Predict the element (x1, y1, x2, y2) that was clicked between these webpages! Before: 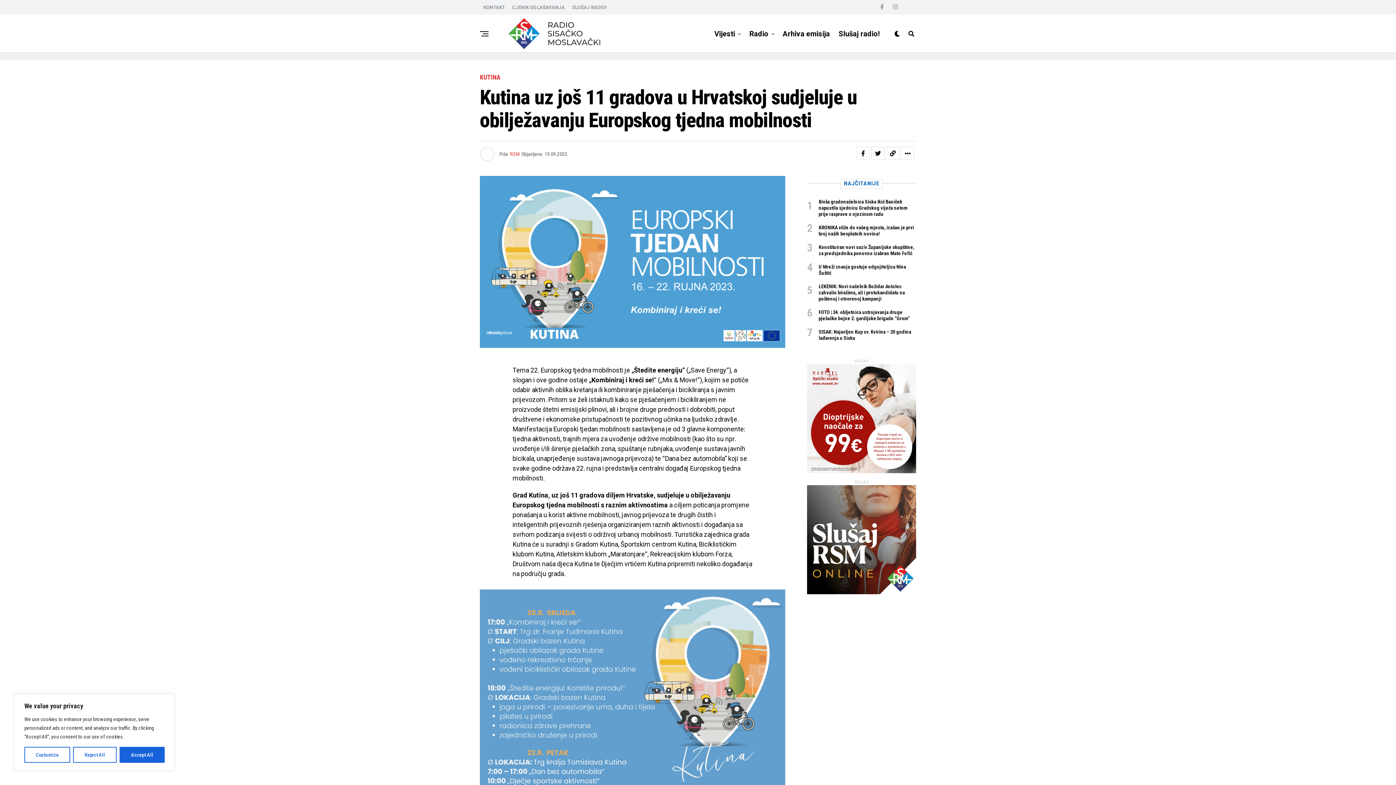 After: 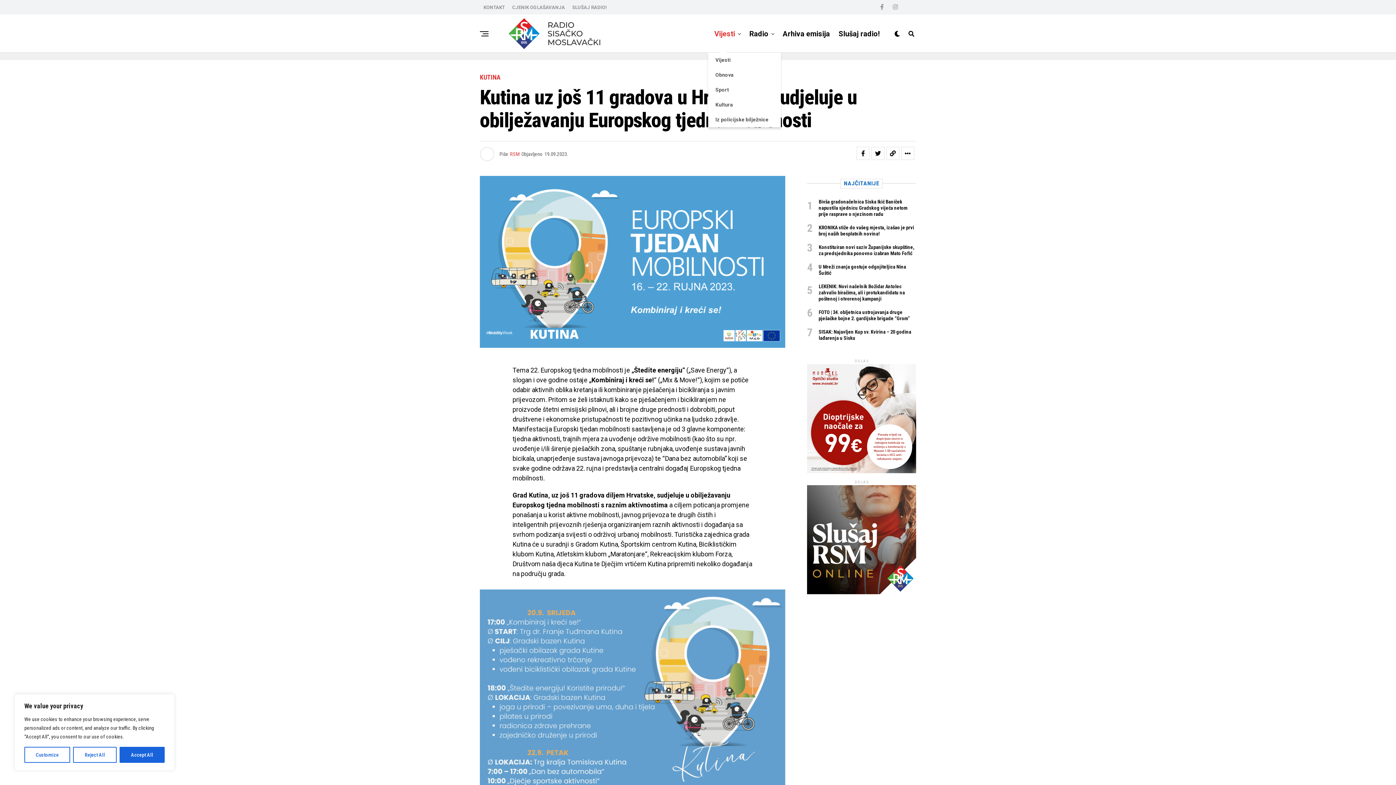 Action: bbox: (710, 14, 738, 52) label: Vijesti